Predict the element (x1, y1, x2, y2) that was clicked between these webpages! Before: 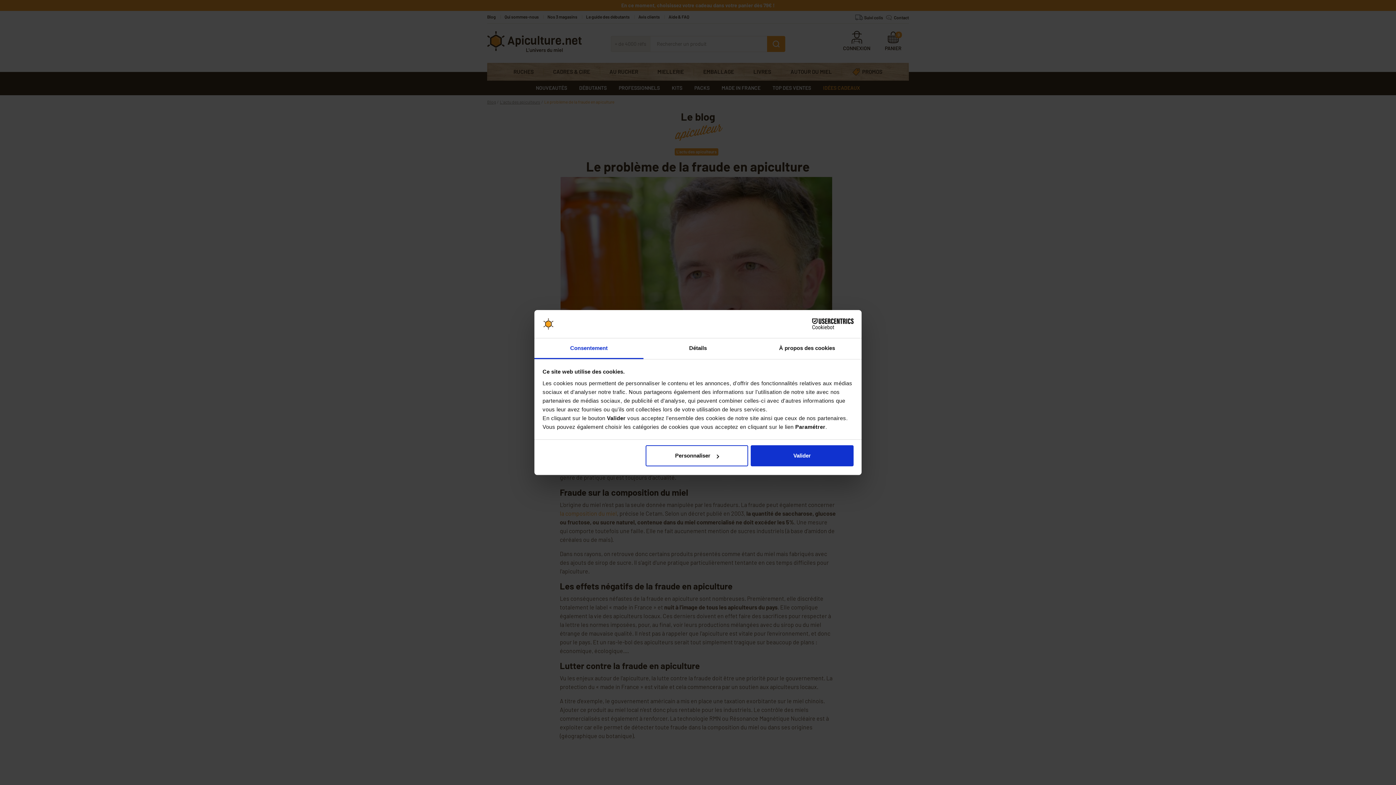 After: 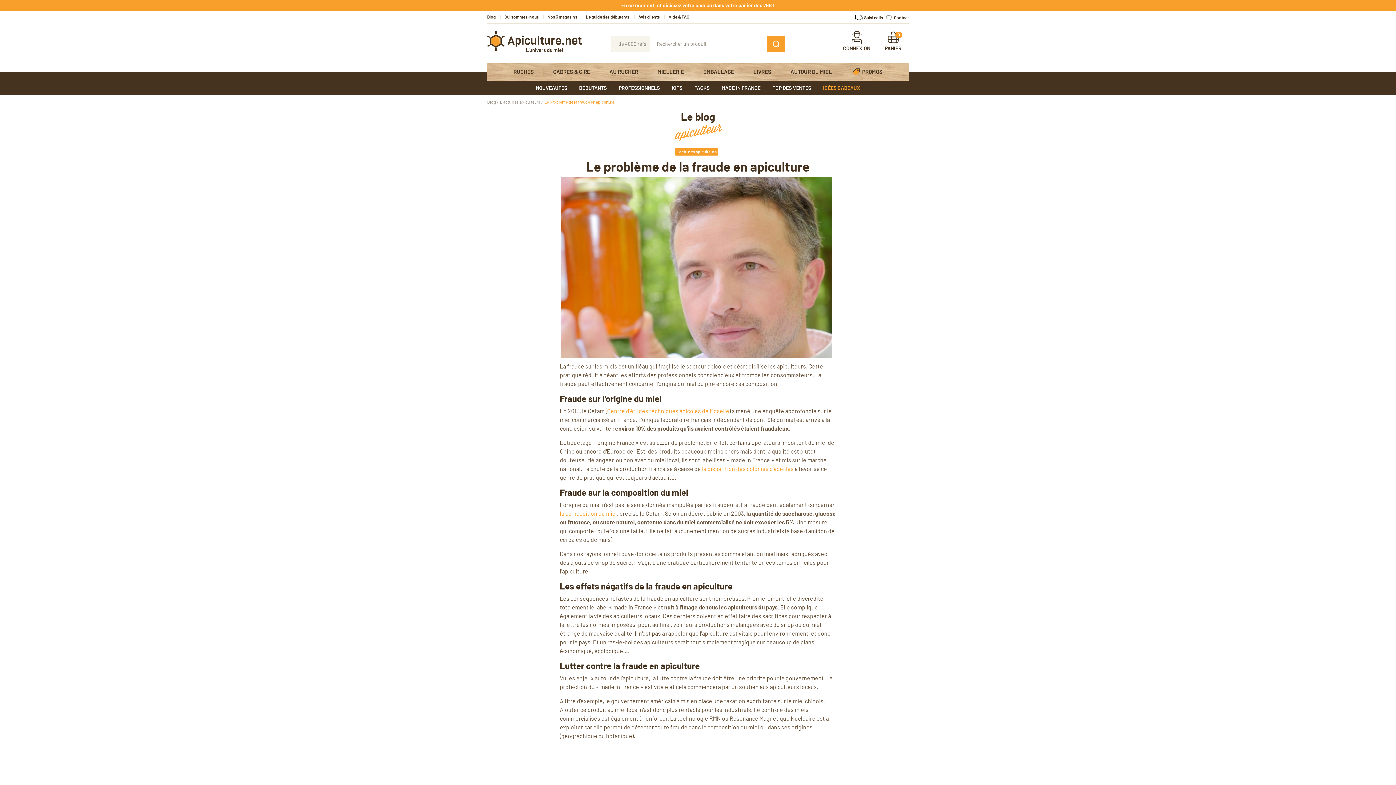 Action: bbox: (751, 445, 853, 466) label: Valider